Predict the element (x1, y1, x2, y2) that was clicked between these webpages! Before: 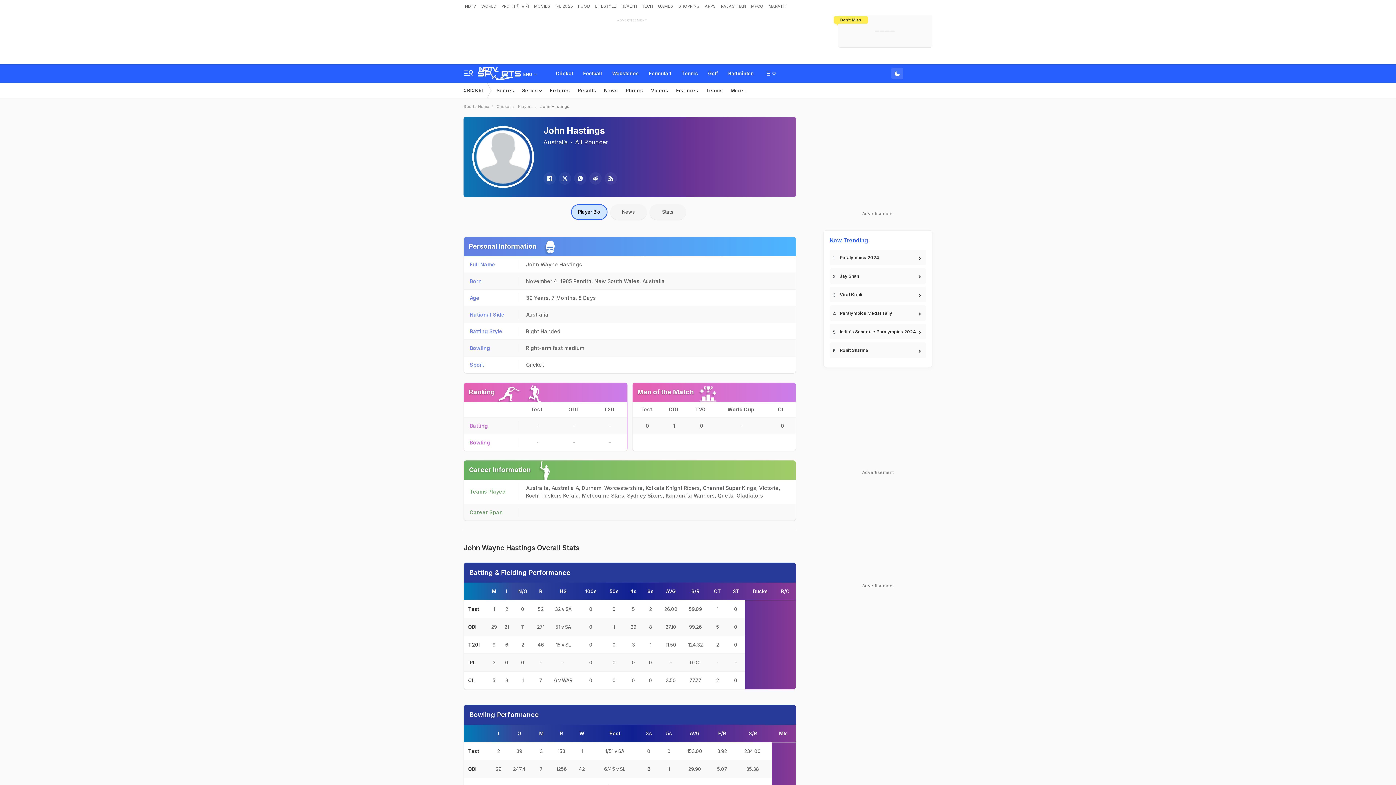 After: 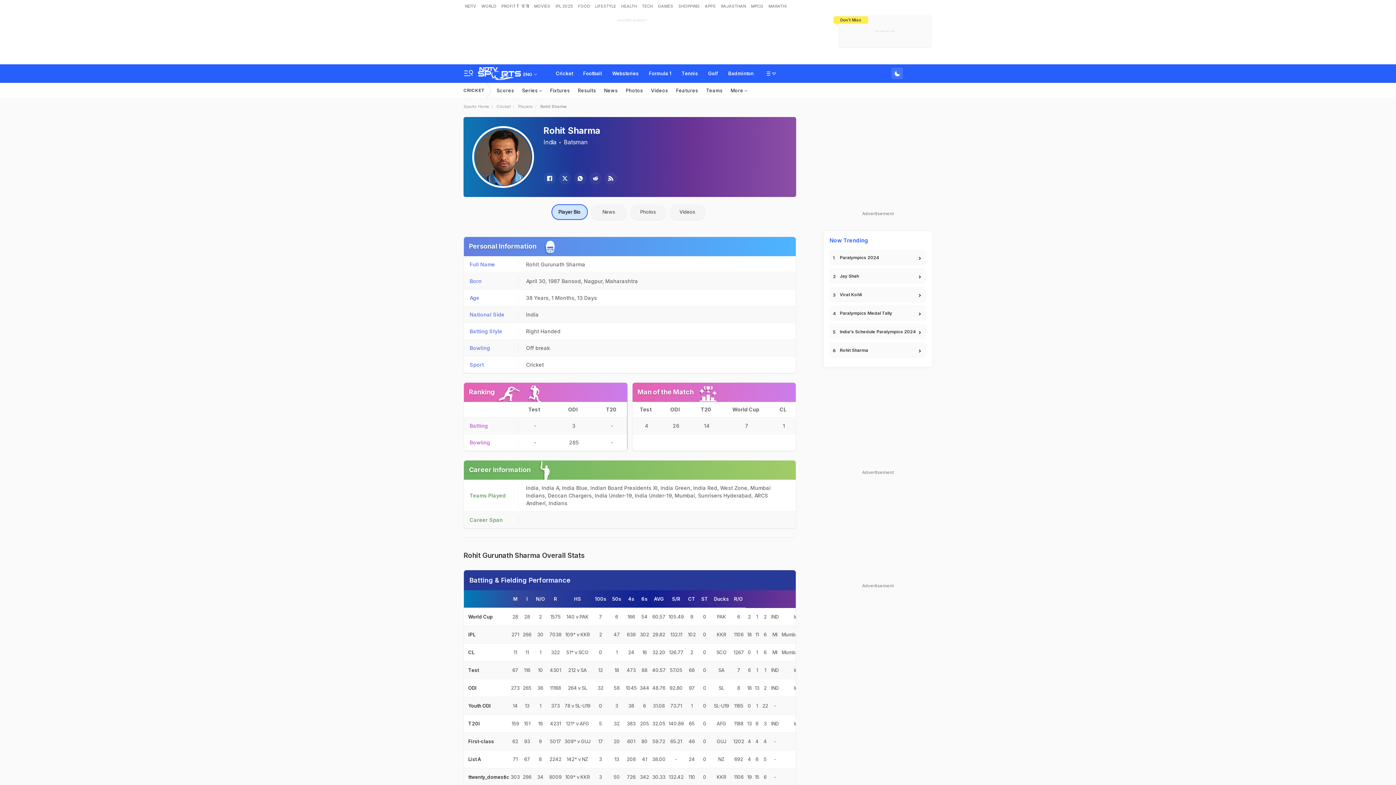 Action: bbox: (829, 342, 926, 358) label: Rohit Sharma